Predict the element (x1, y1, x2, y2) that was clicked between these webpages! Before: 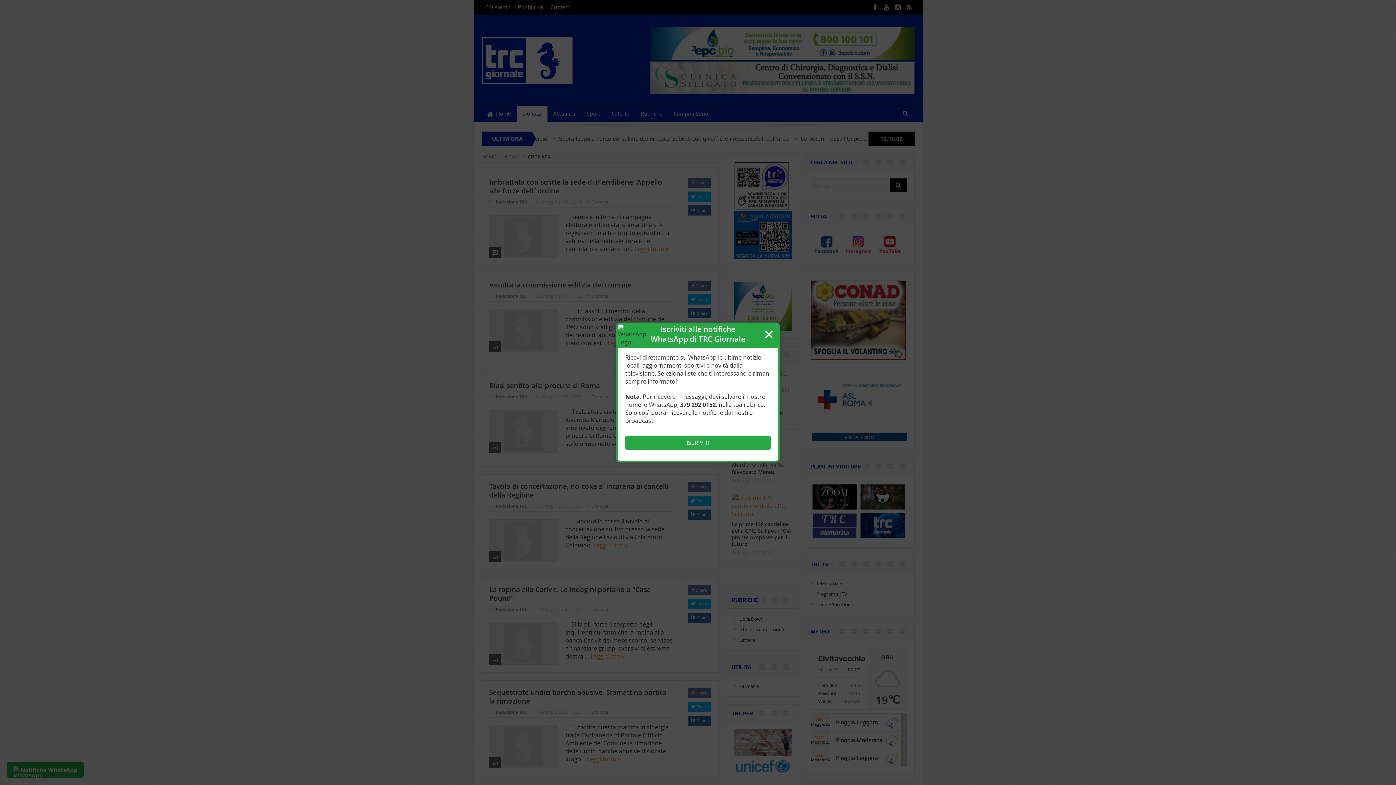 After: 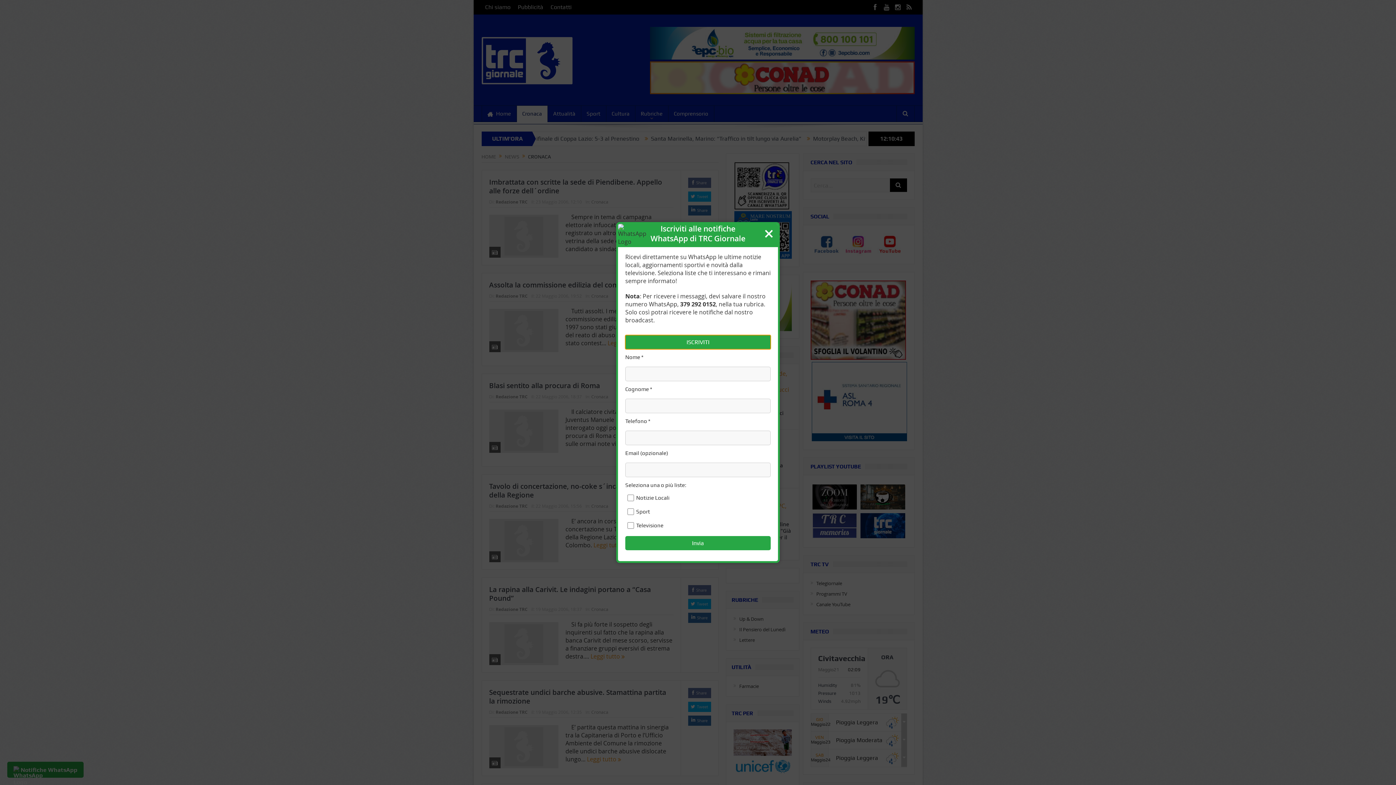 Action: bbox: (625, 435, 770, 450) label: ISCRIVITI